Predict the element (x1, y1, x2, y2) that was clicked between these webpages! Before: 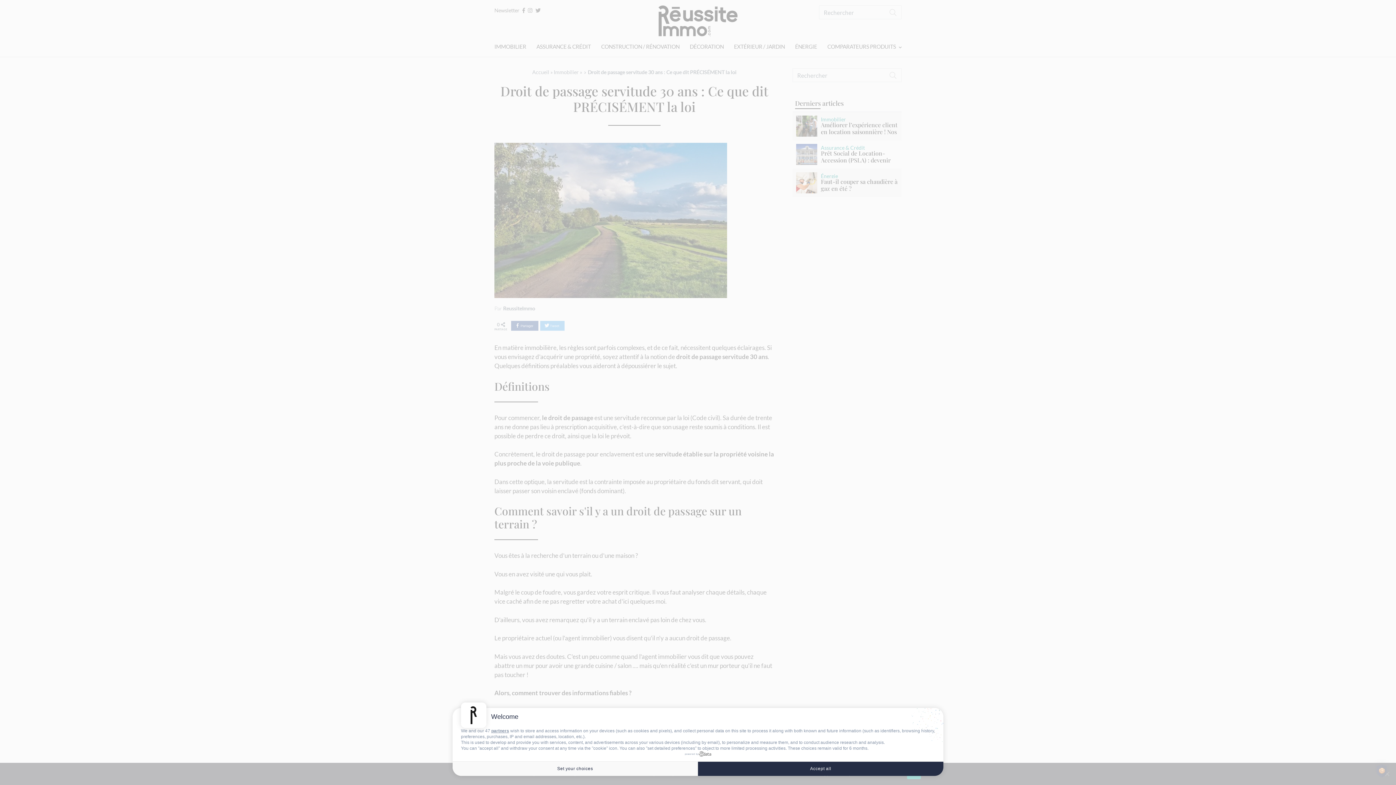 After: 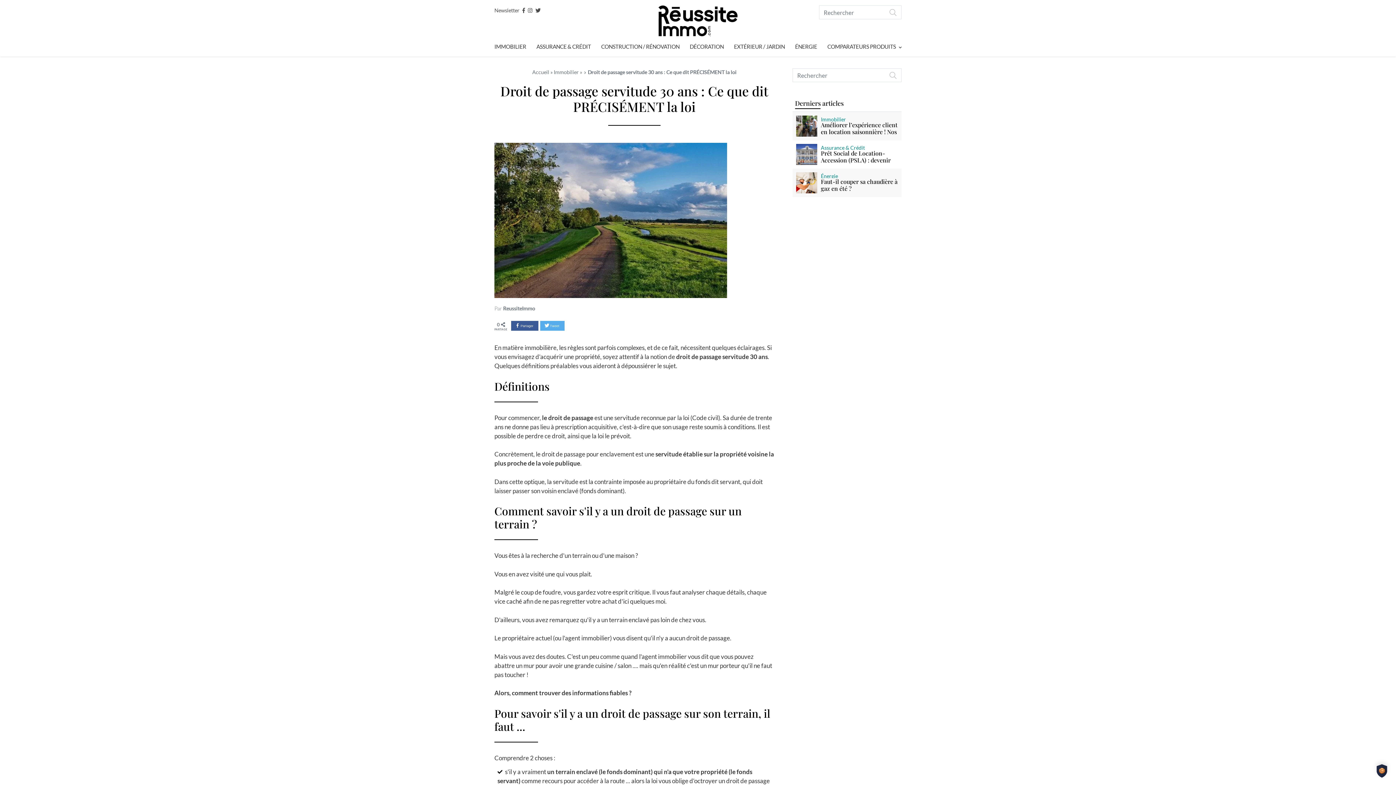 Action: label: Accept all bbox: (698, 761, 943, 776)